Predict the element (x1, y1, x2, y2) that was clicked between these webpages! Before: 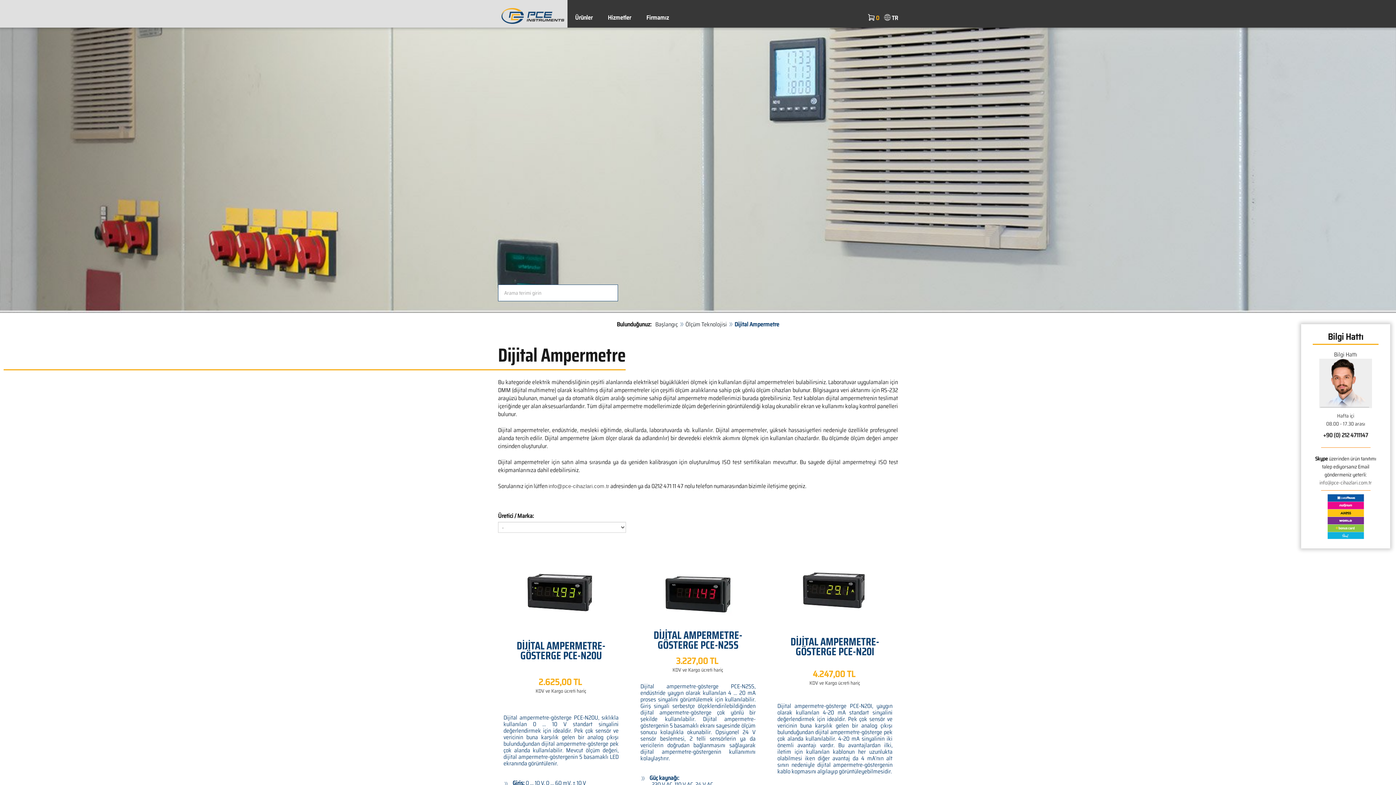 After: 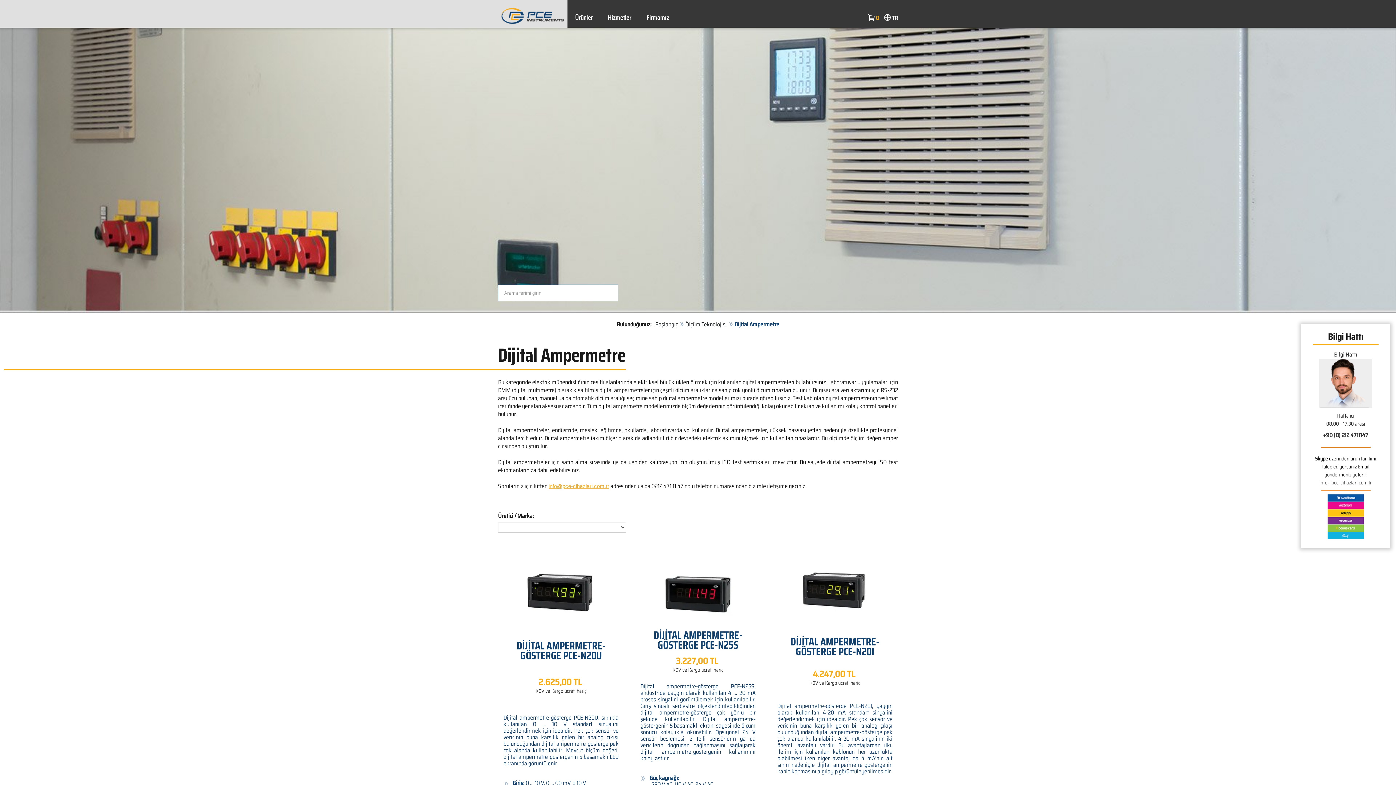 Action: label: info@pce-cihazlari.com.tr bbox: (548, 483, 609, 489)